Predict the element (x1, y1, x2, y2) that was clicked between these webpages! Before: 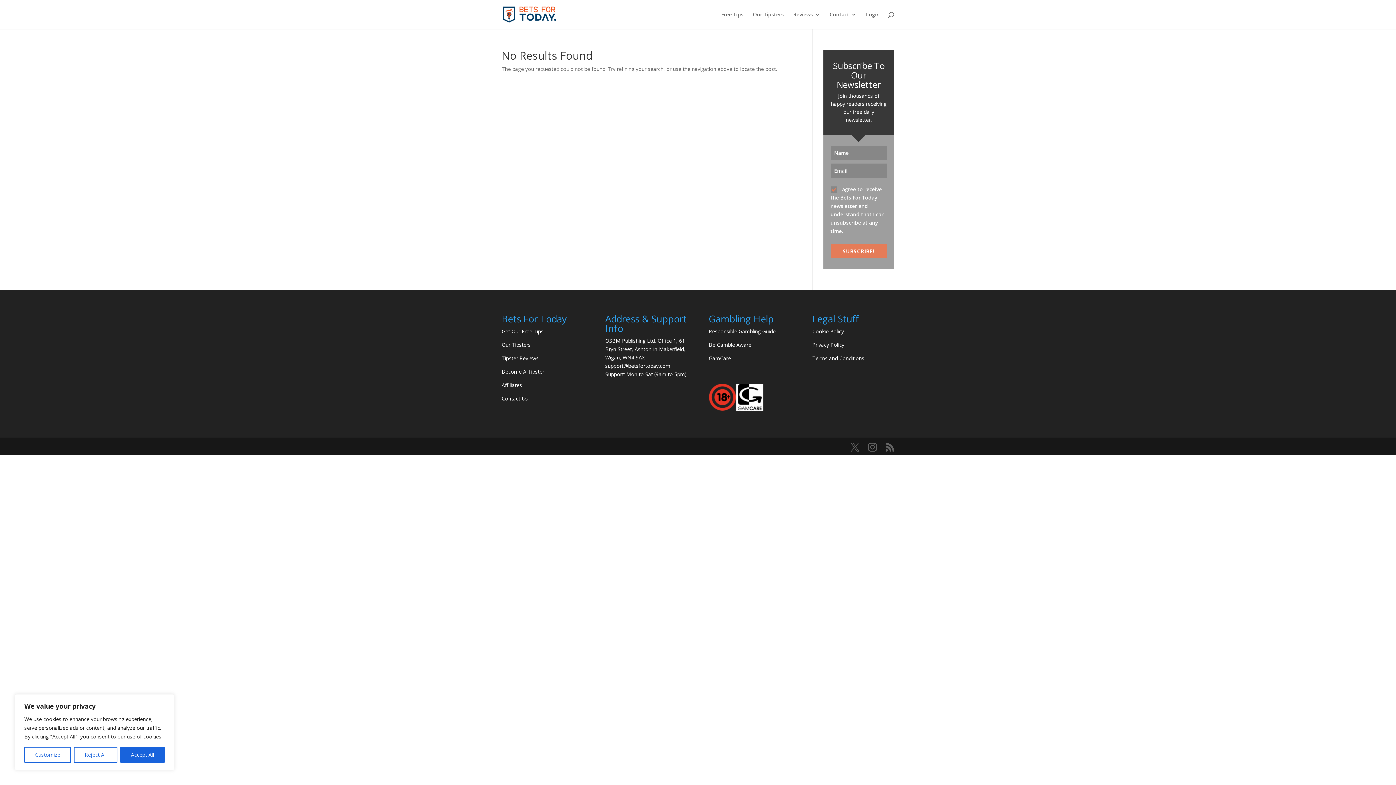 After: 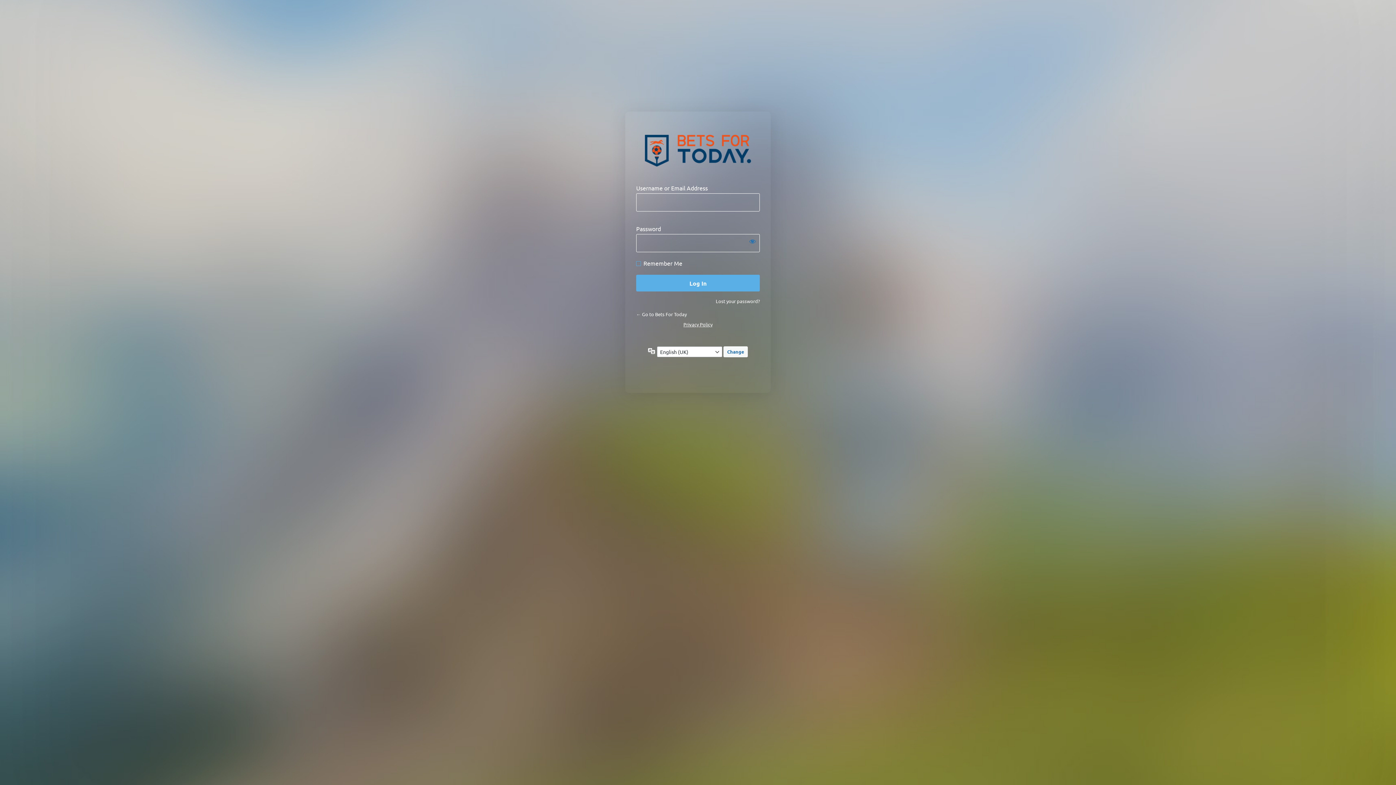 Action: bbox: (866, 12, 880, 29) label: Login